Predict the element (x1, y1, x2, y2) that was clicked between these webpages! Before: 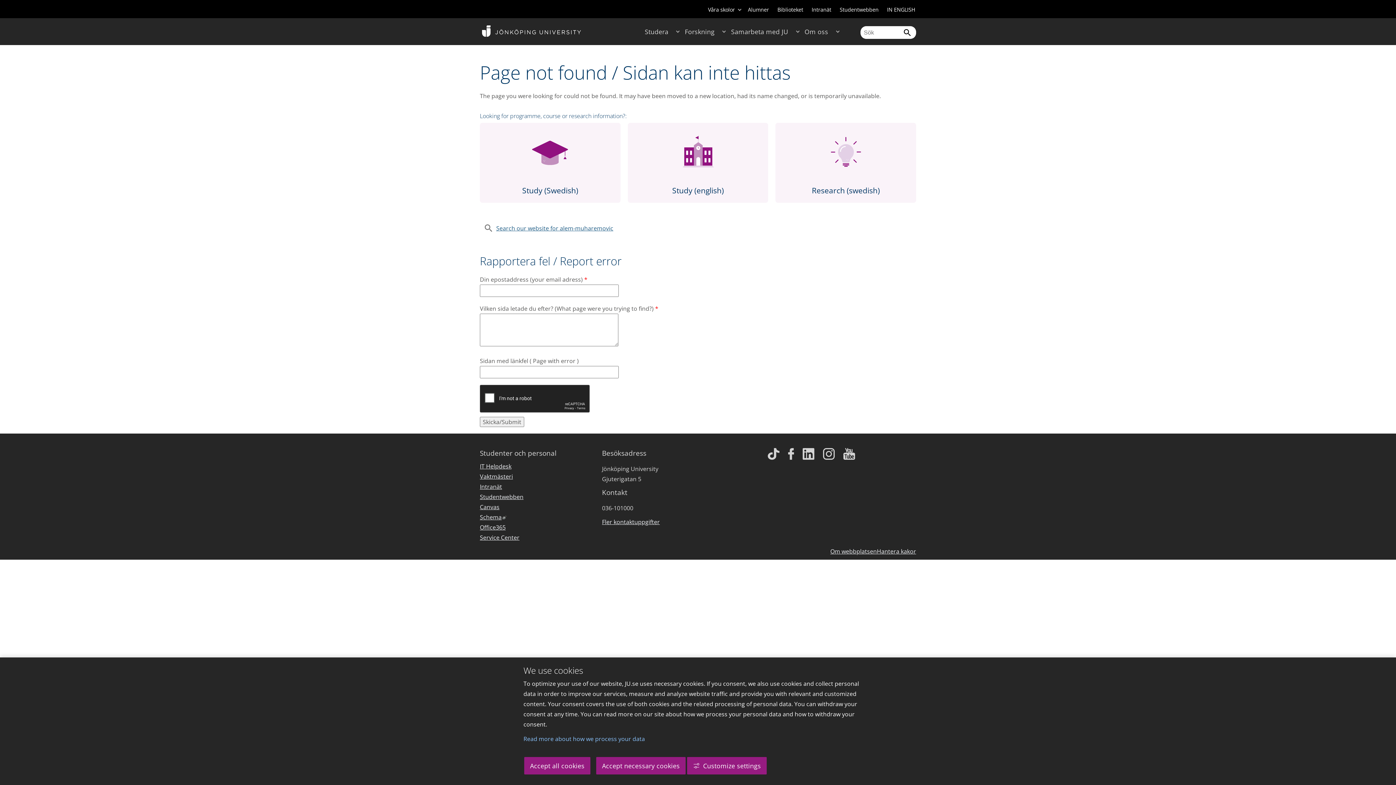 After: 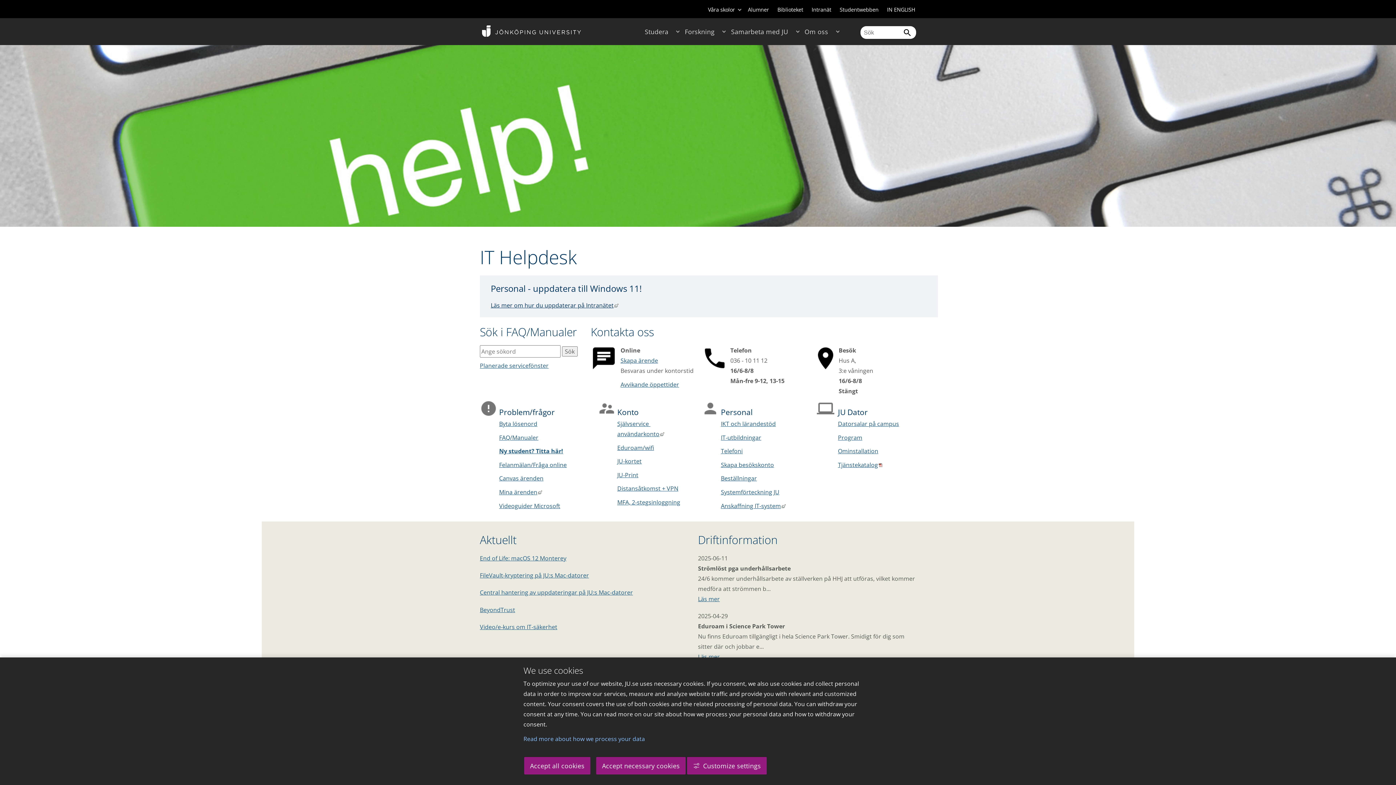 Action: bbox: (480, 462, 511, 472) label: IT Helpdesk